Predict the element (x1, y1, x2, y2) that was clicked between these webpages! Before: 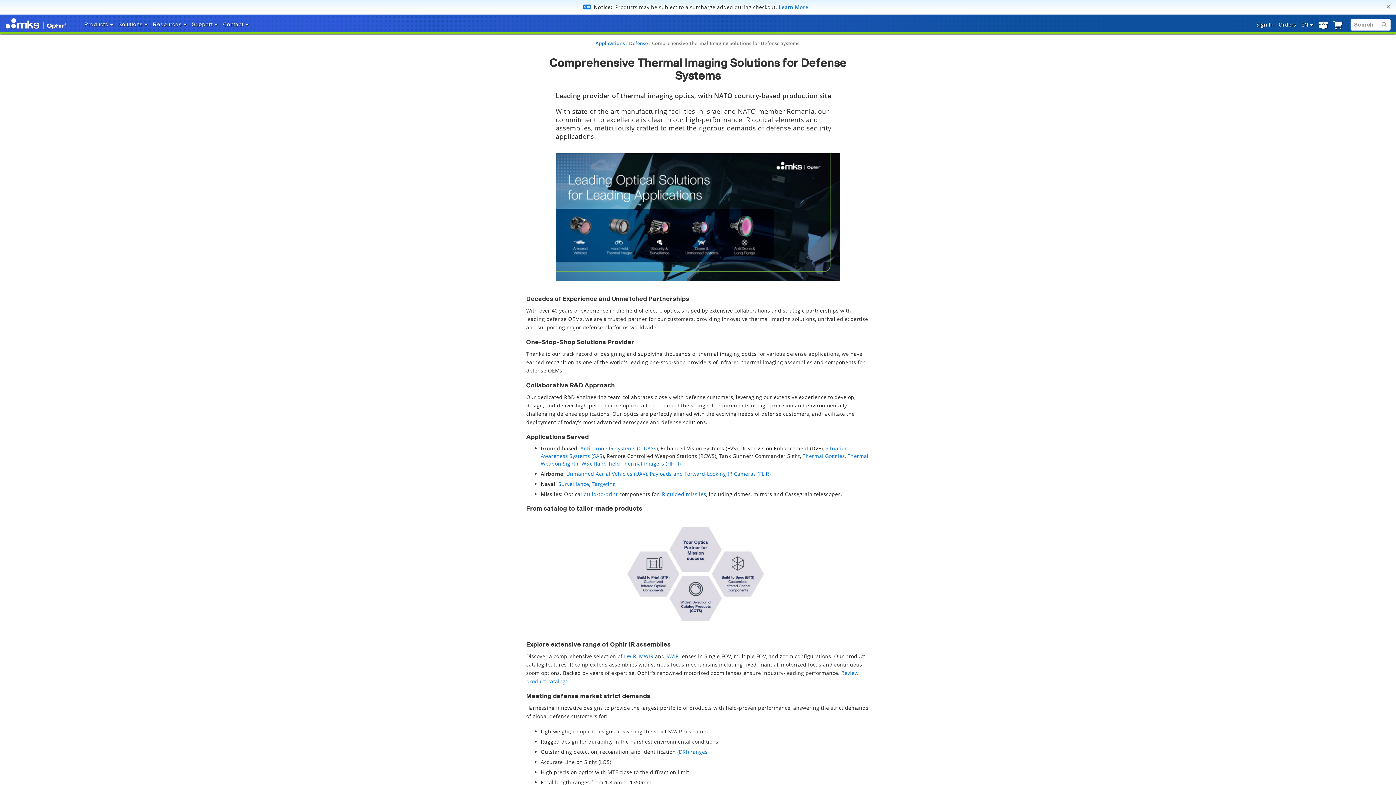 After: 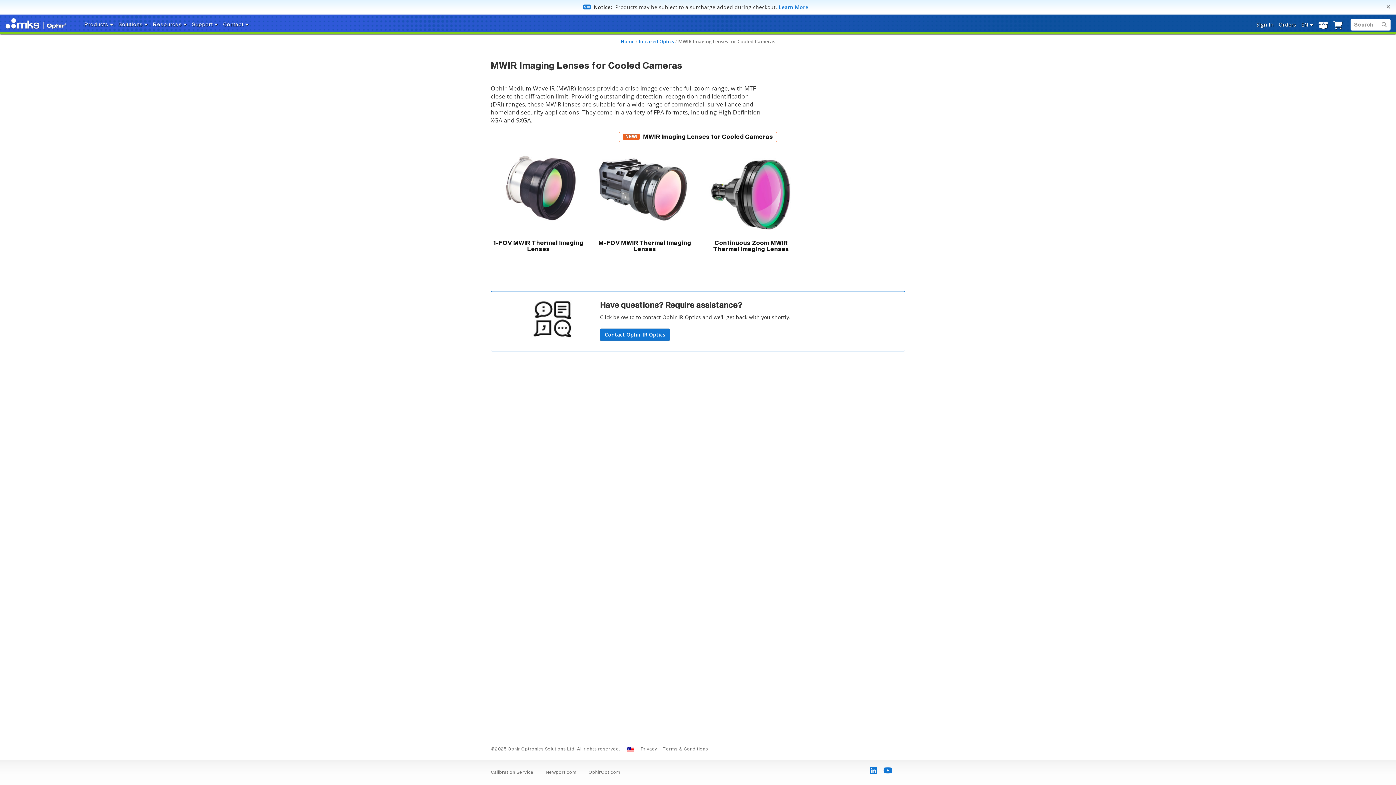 Action: bbox: (639, 653, 653, 659) label: MWIR